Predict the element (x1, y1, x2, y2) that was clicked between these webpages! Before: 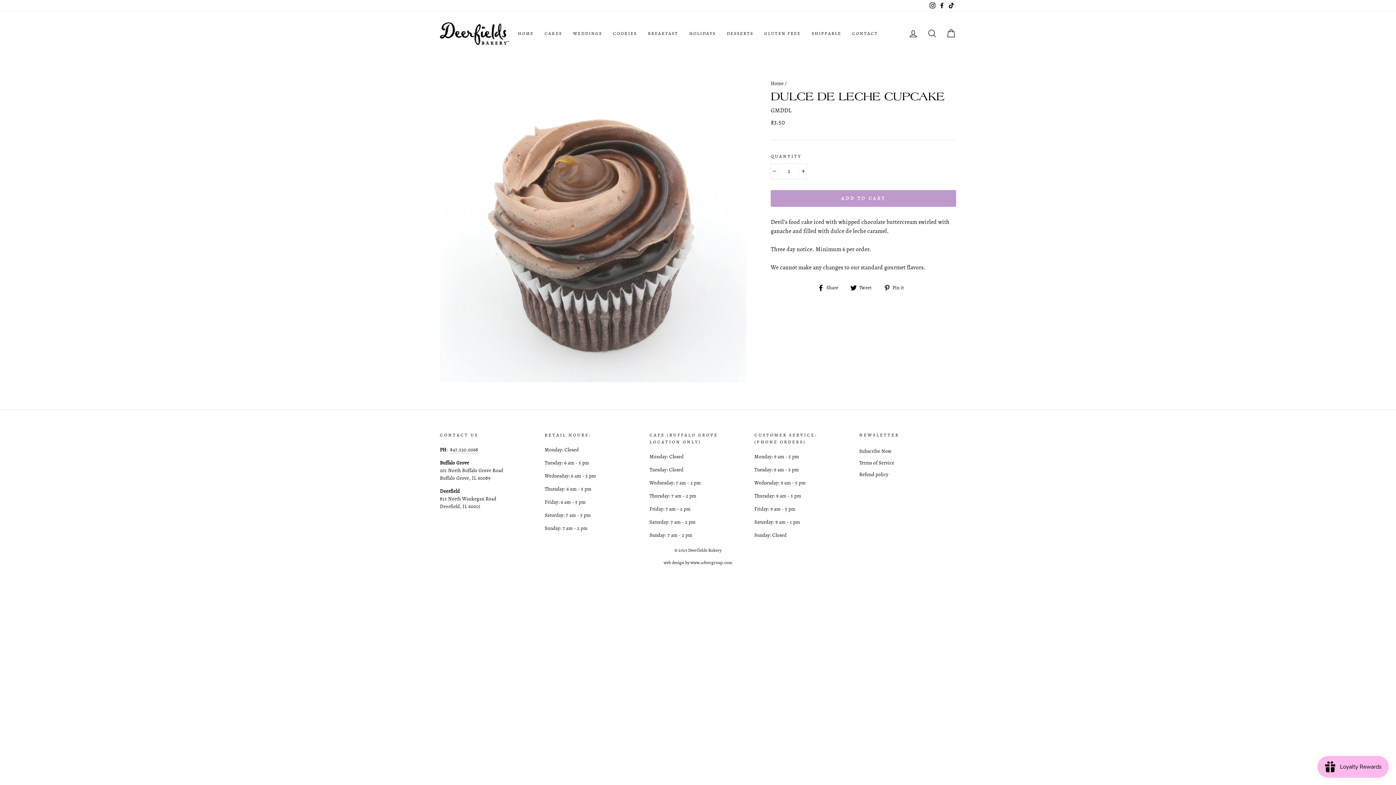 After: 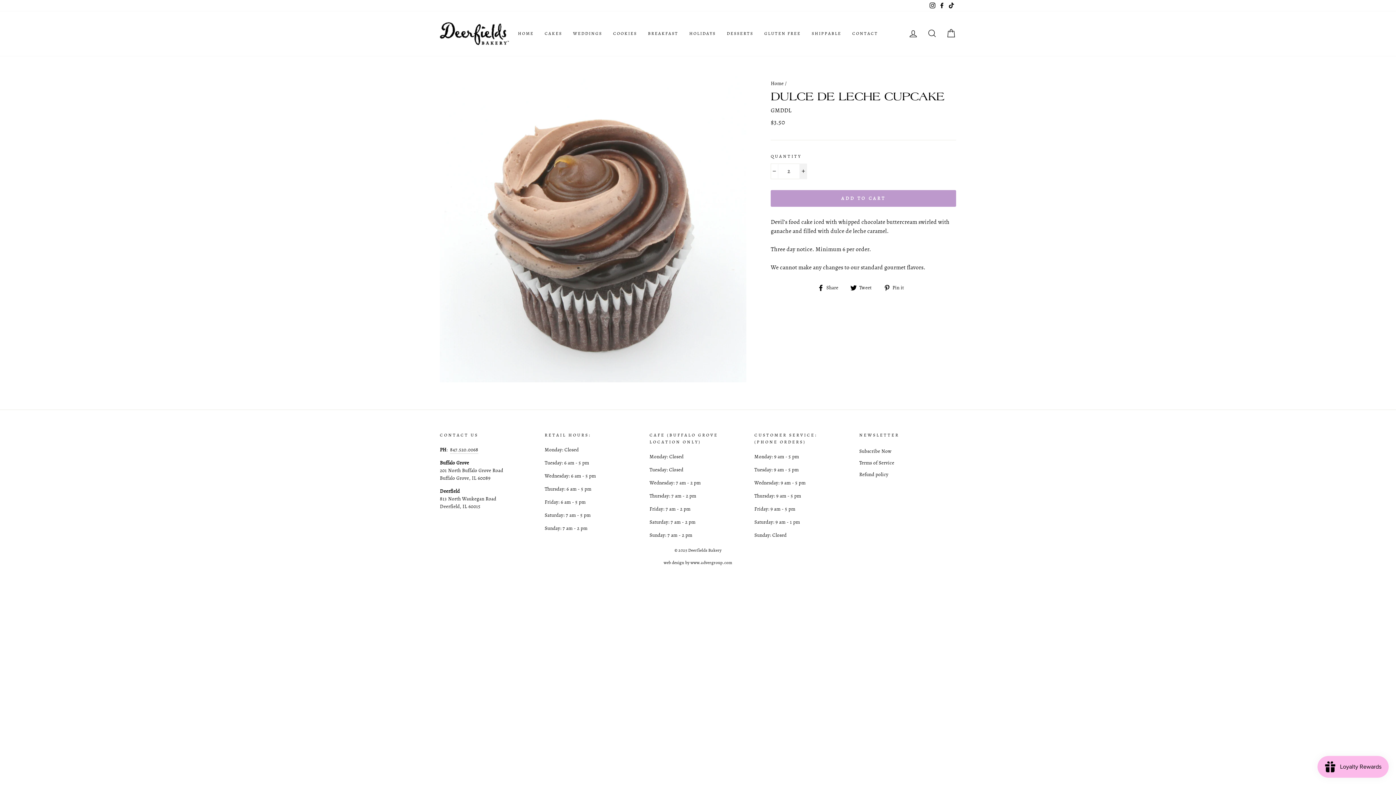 Action: label: Increase item quantity by one bbox: (799, 163, 807, 179)